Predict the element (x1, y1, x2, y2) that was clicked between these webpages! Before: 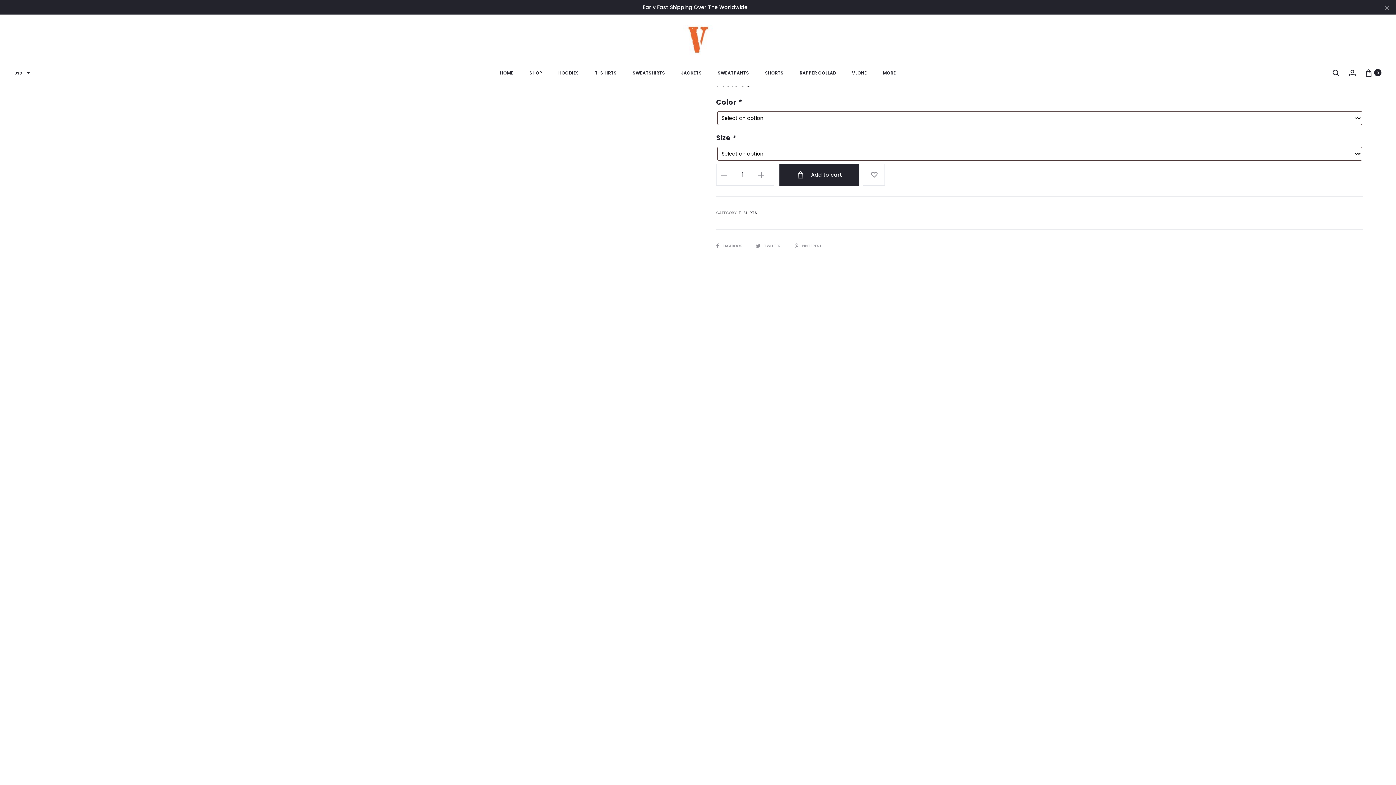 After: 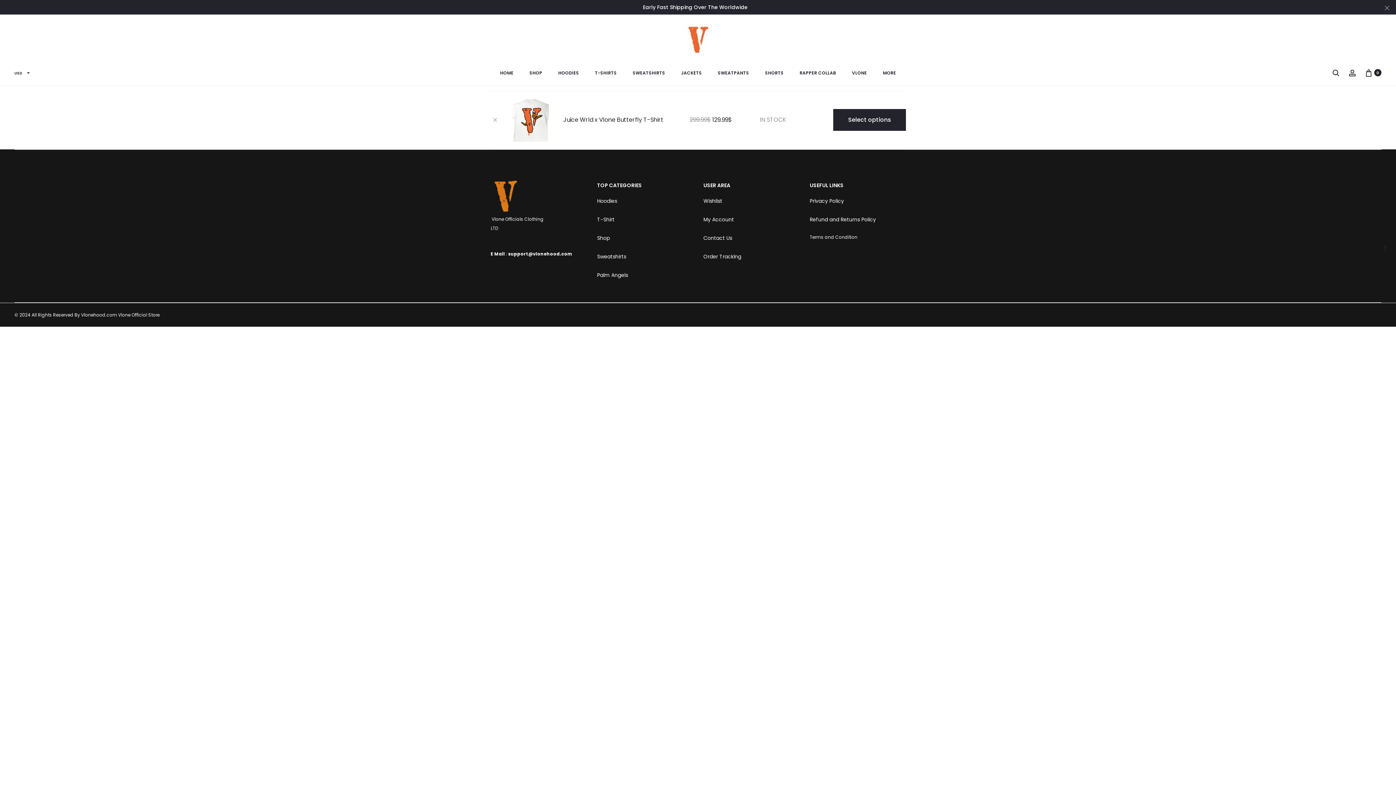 Action: label:  Add to wishlist bbox: (863, 164, 885, 185)